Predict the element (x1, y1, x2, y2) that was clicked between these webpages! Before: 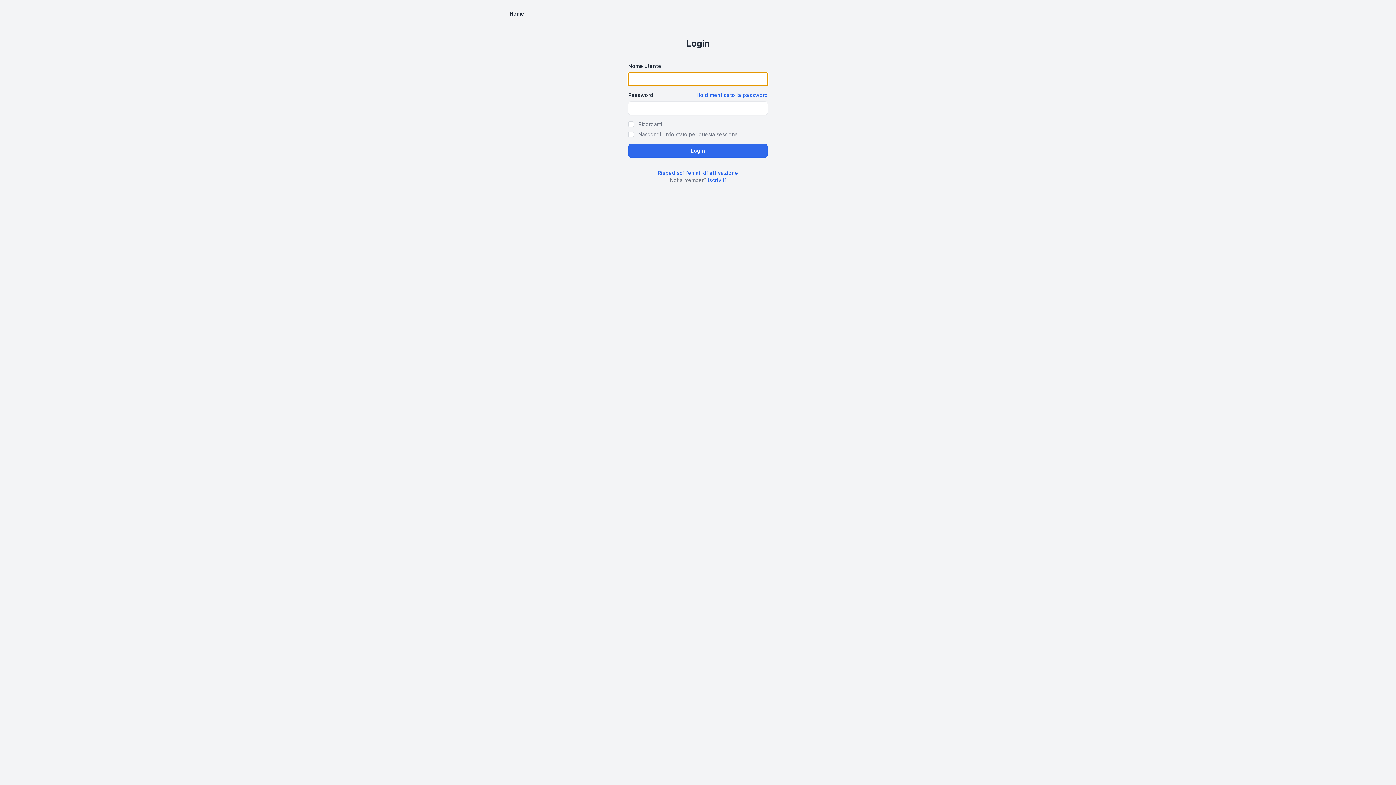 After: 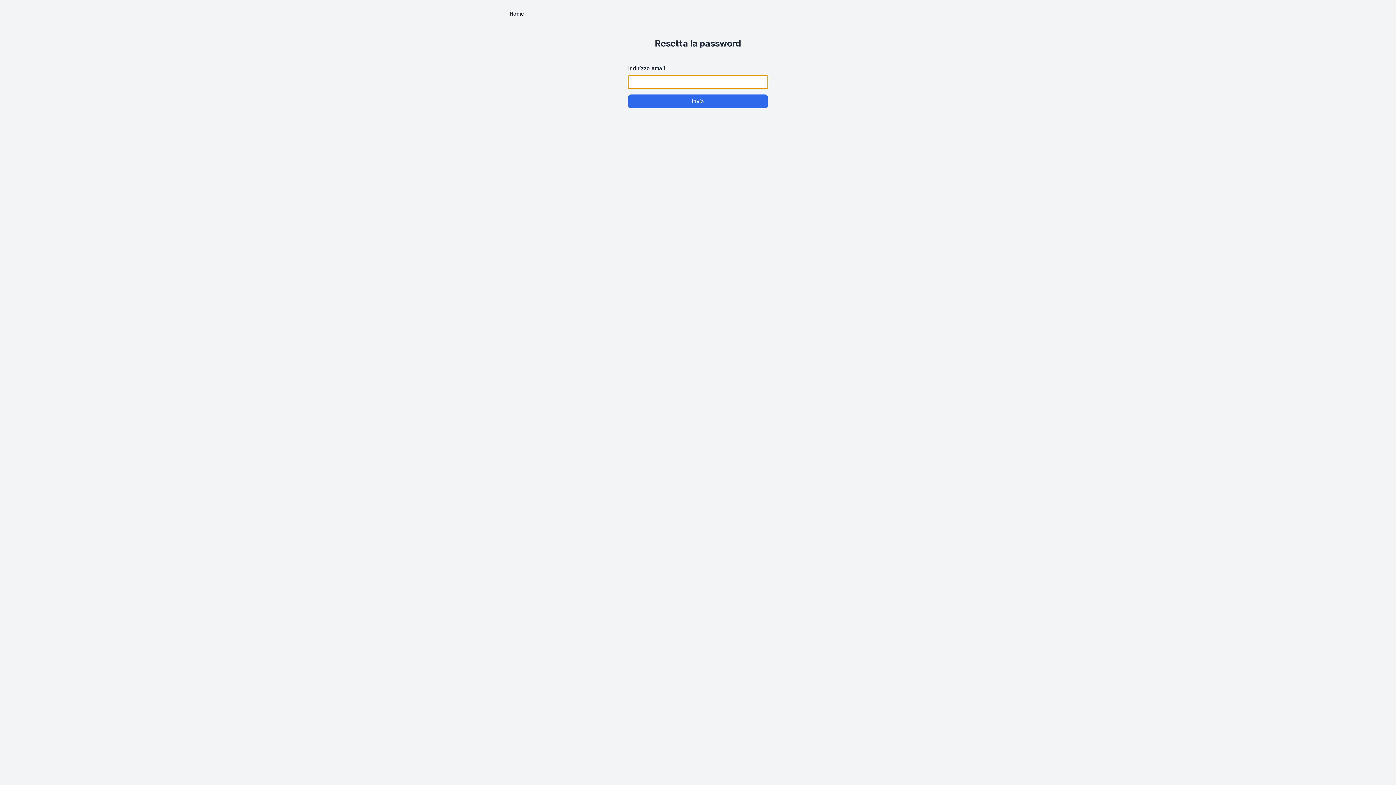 Action: bbox: (696, 92, 768, 98) label: Ho dimenticato la password